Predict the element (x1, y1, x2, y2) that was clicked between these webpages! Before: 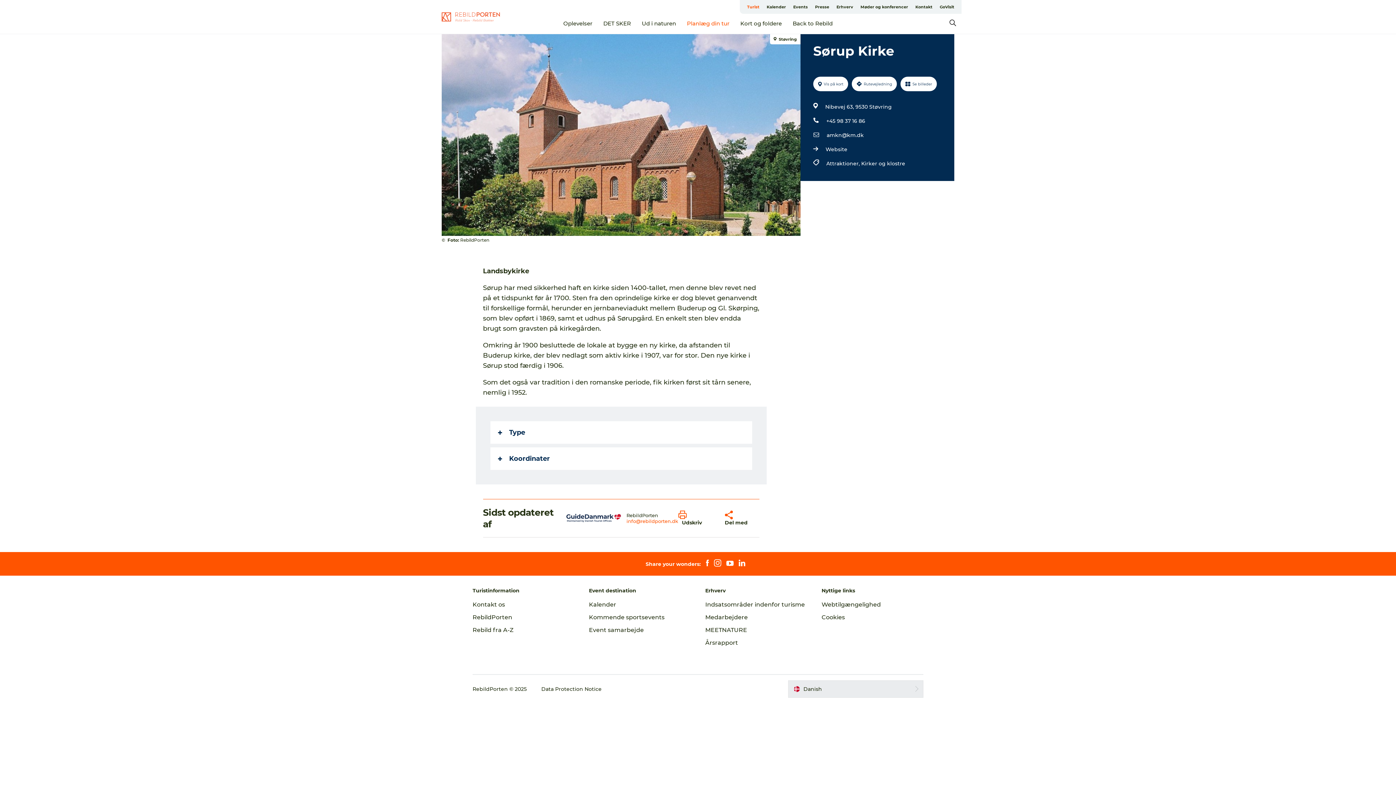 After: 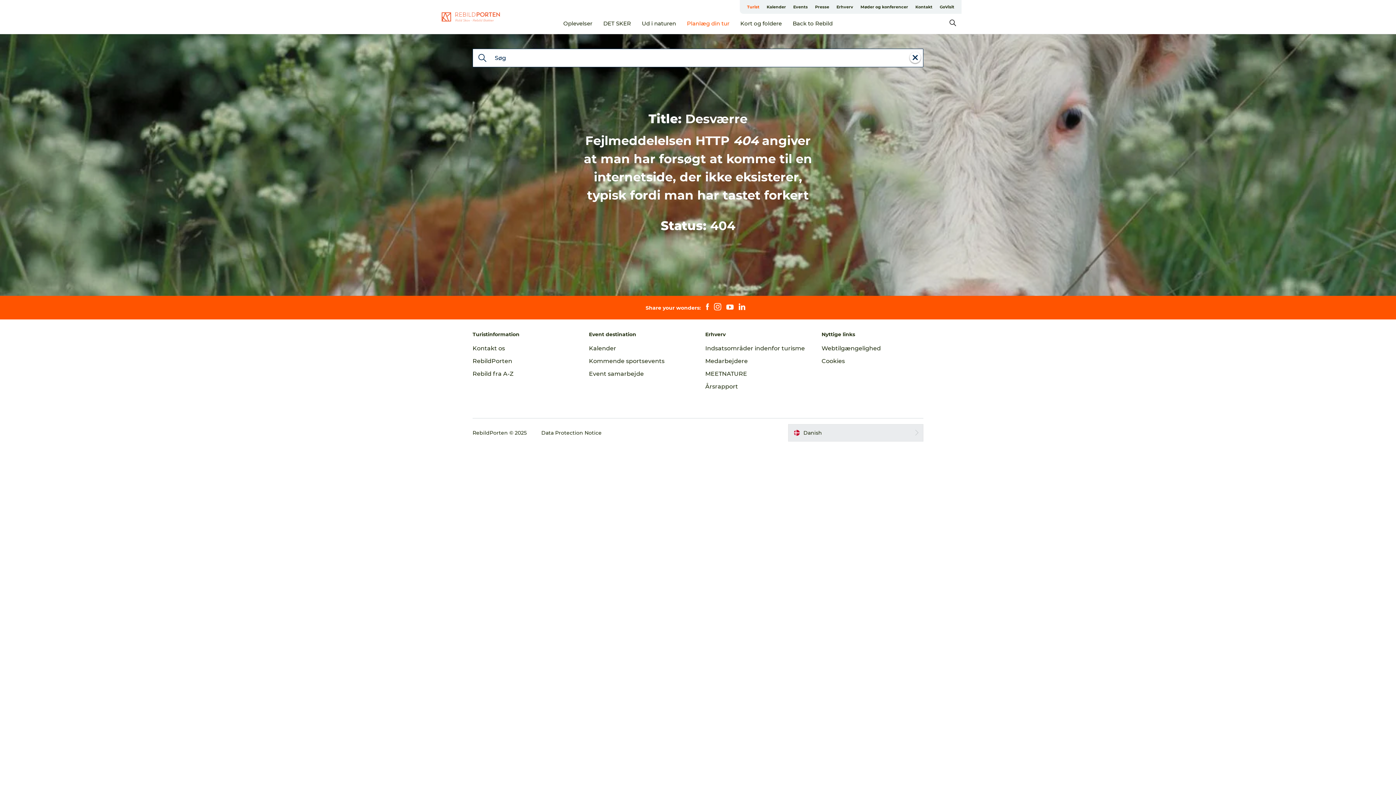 Action: label: Attraktioner,  bbox: (826, 158, 861, 168)